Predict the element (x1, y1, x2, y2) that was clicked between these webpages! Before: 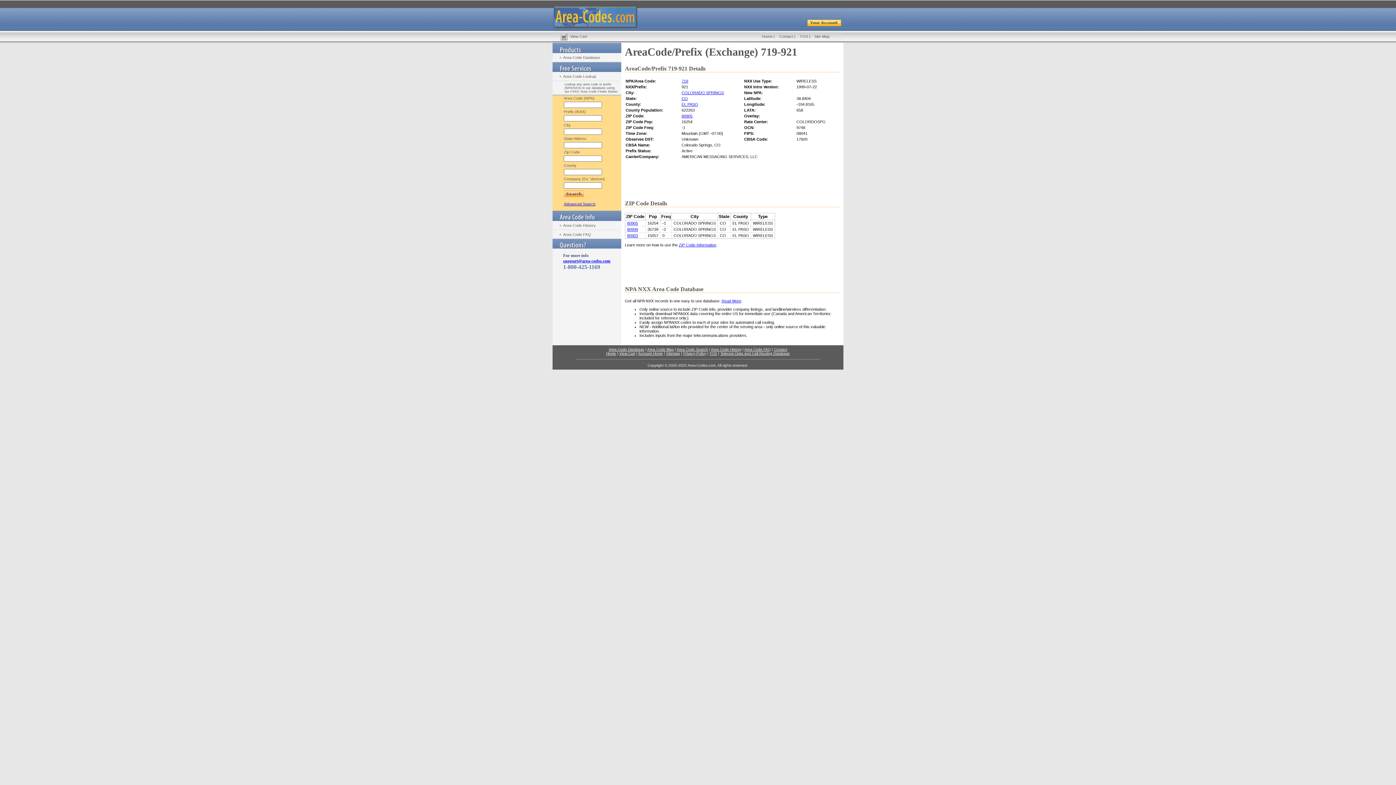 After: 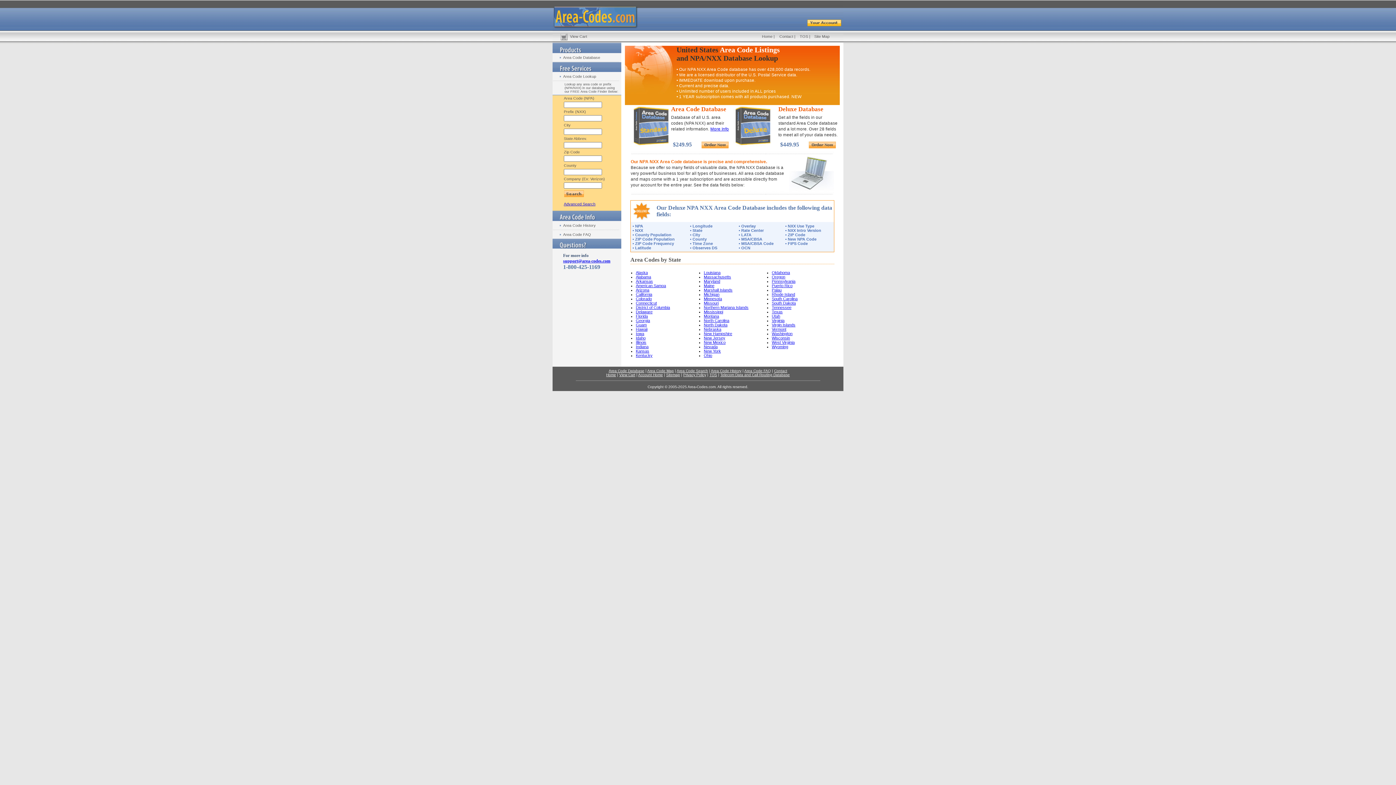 Action: label: Home bbox: (762, 34, 772, 38)